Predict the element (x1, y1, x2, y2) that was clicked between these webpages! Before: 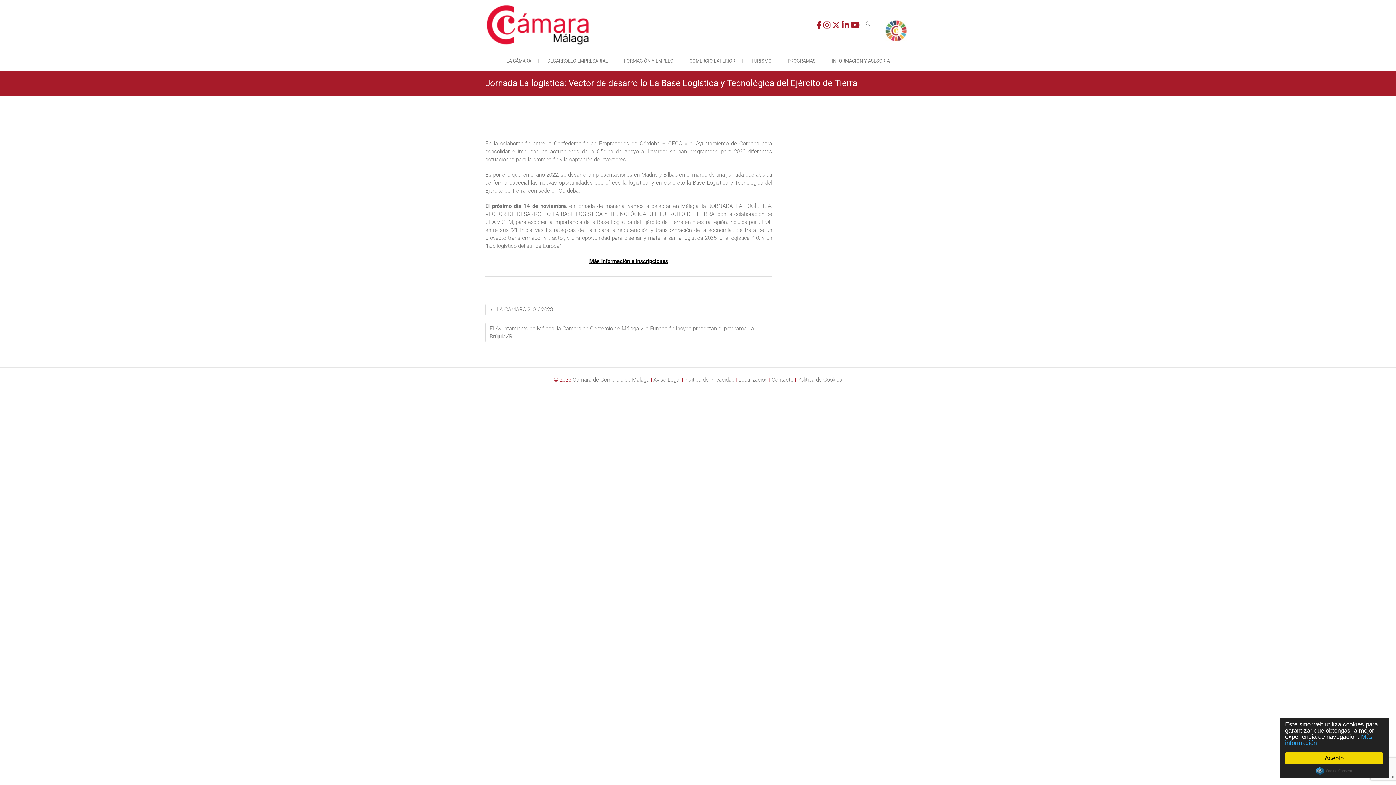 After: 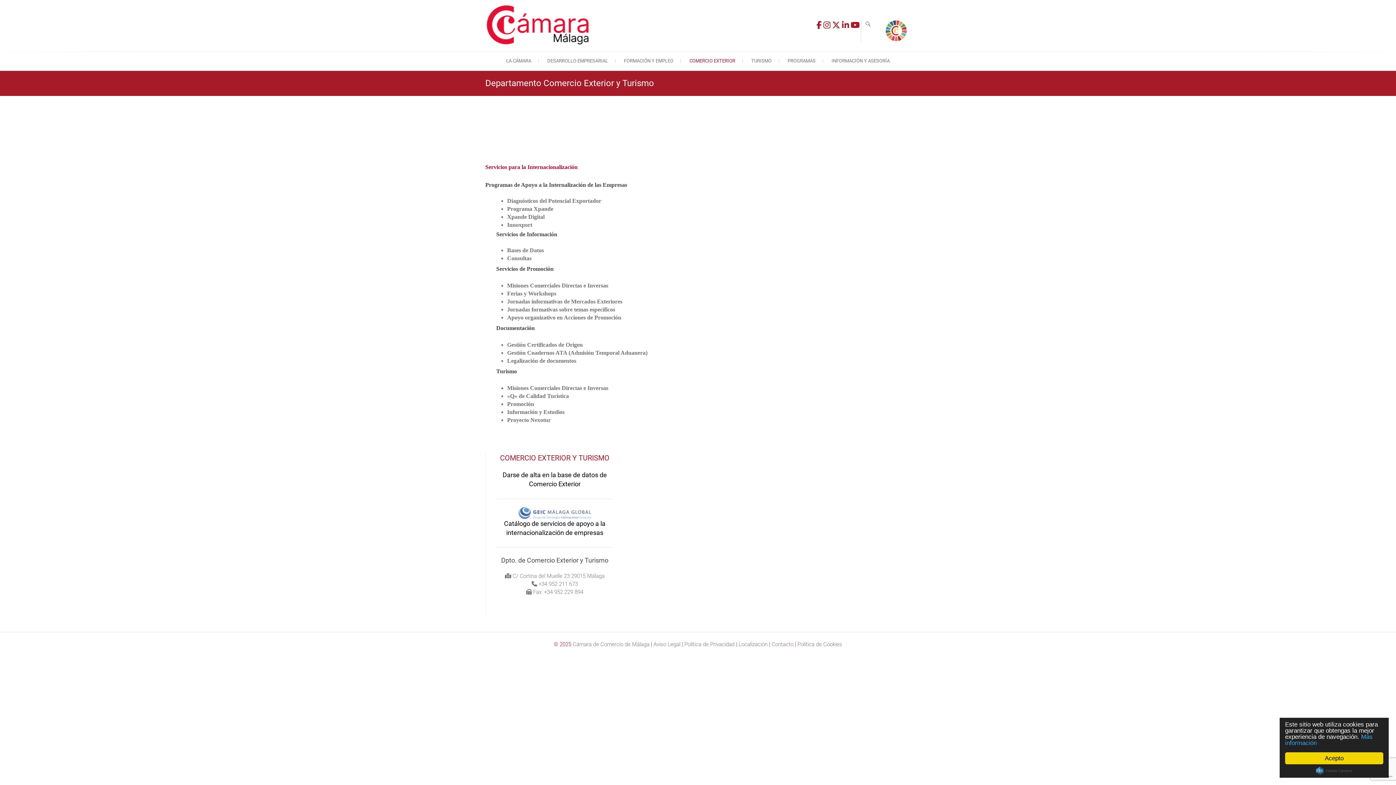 Action: bbox: (682, 51, 742, 70) label: COMERCIO EXTERIOR